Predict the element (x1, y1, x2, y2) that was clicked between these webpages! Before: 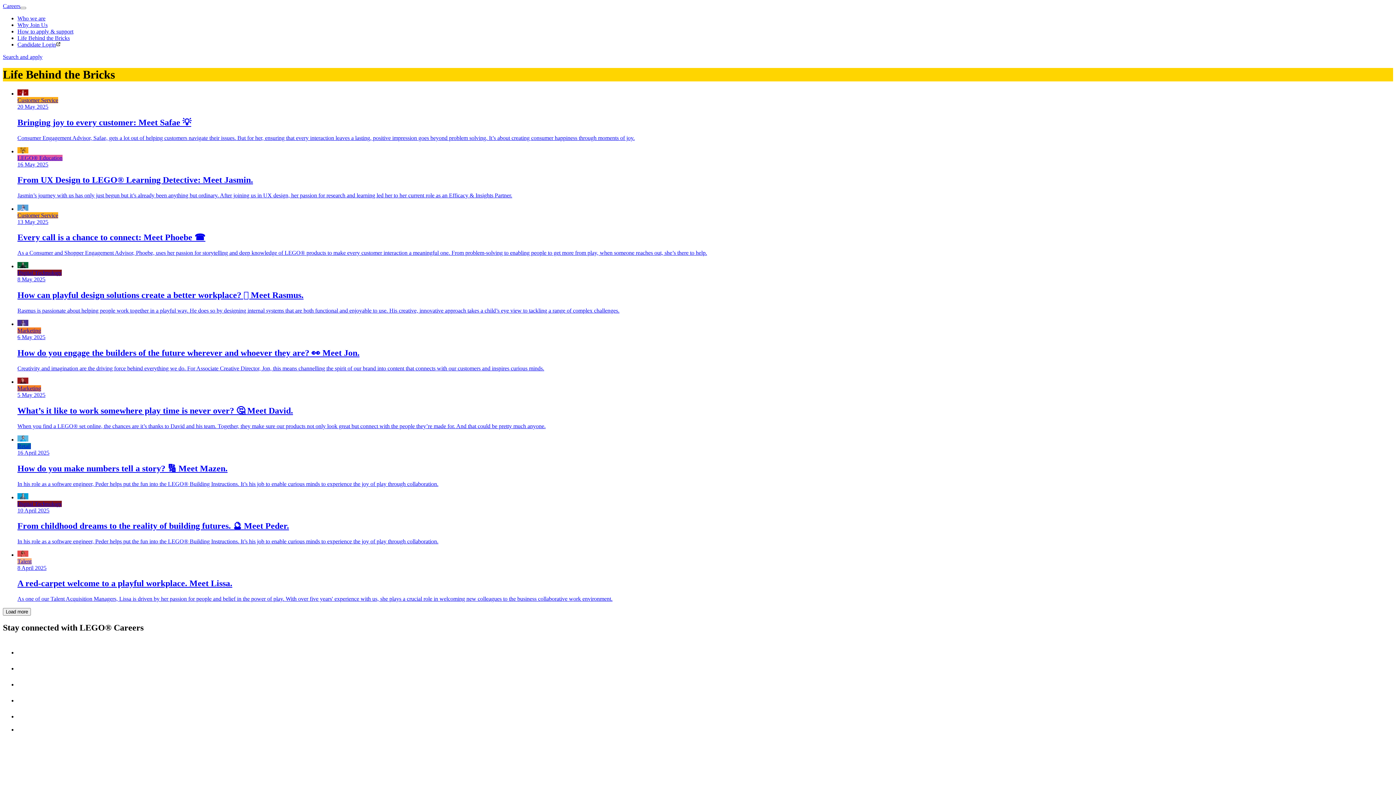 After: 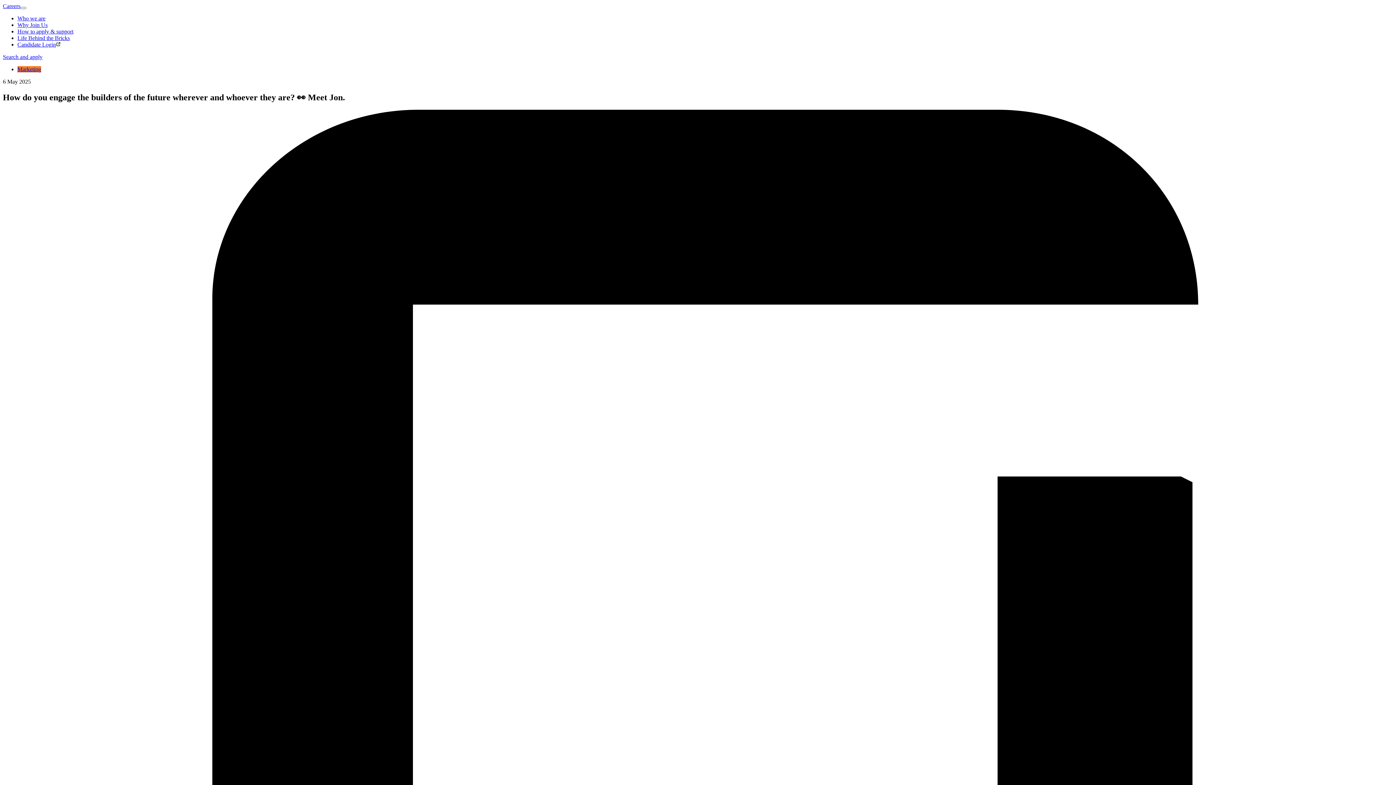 Action: label: Marketing
6 May 2025
How do you engage the builders of the future wherever and whoever they are? 👀 Meet Jon.

Creativity and imagination are the driving force behind everything we do. For Associate Creative Director, Jon, this means channelling the spirit of our brand into content that connects with our customers and inspires curious minds. bbox: (17, 320, 1393, 371)